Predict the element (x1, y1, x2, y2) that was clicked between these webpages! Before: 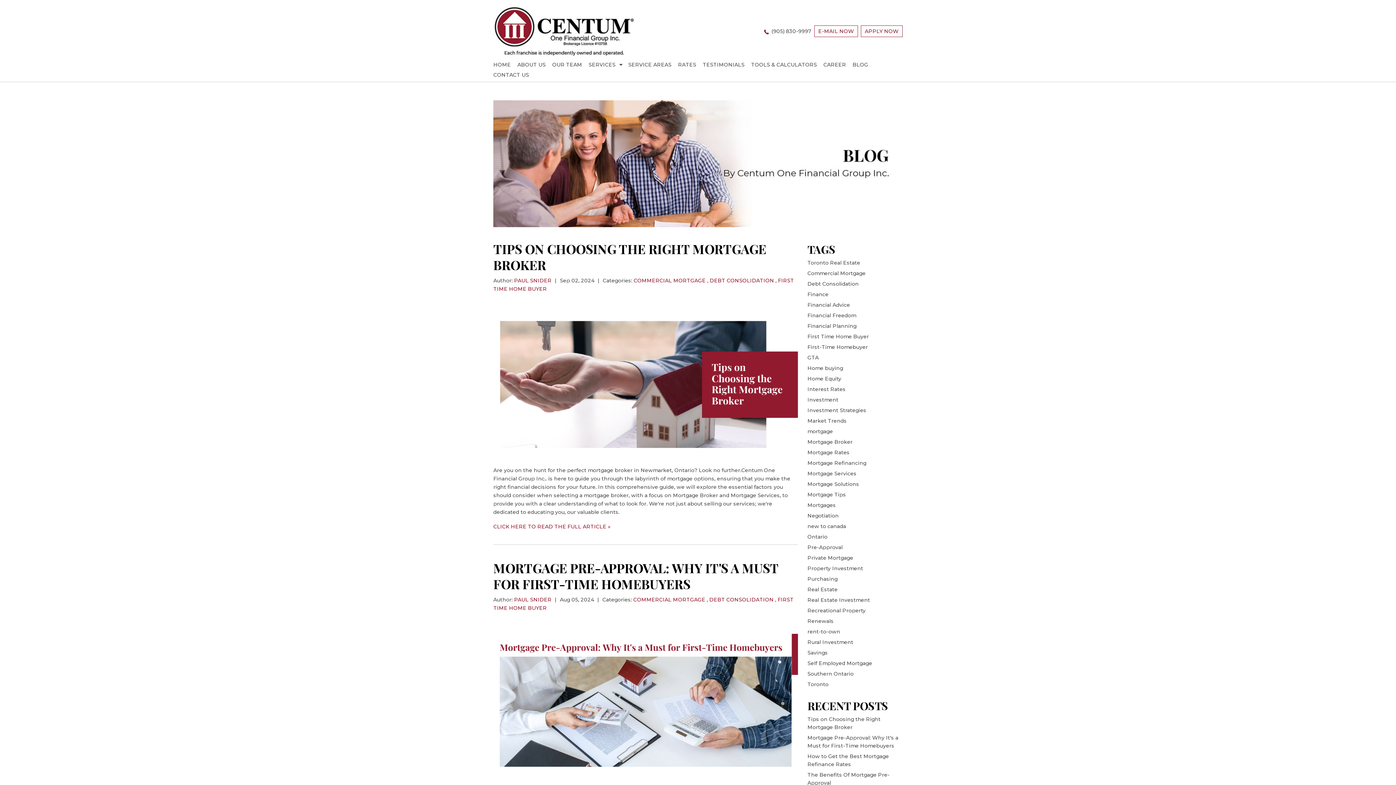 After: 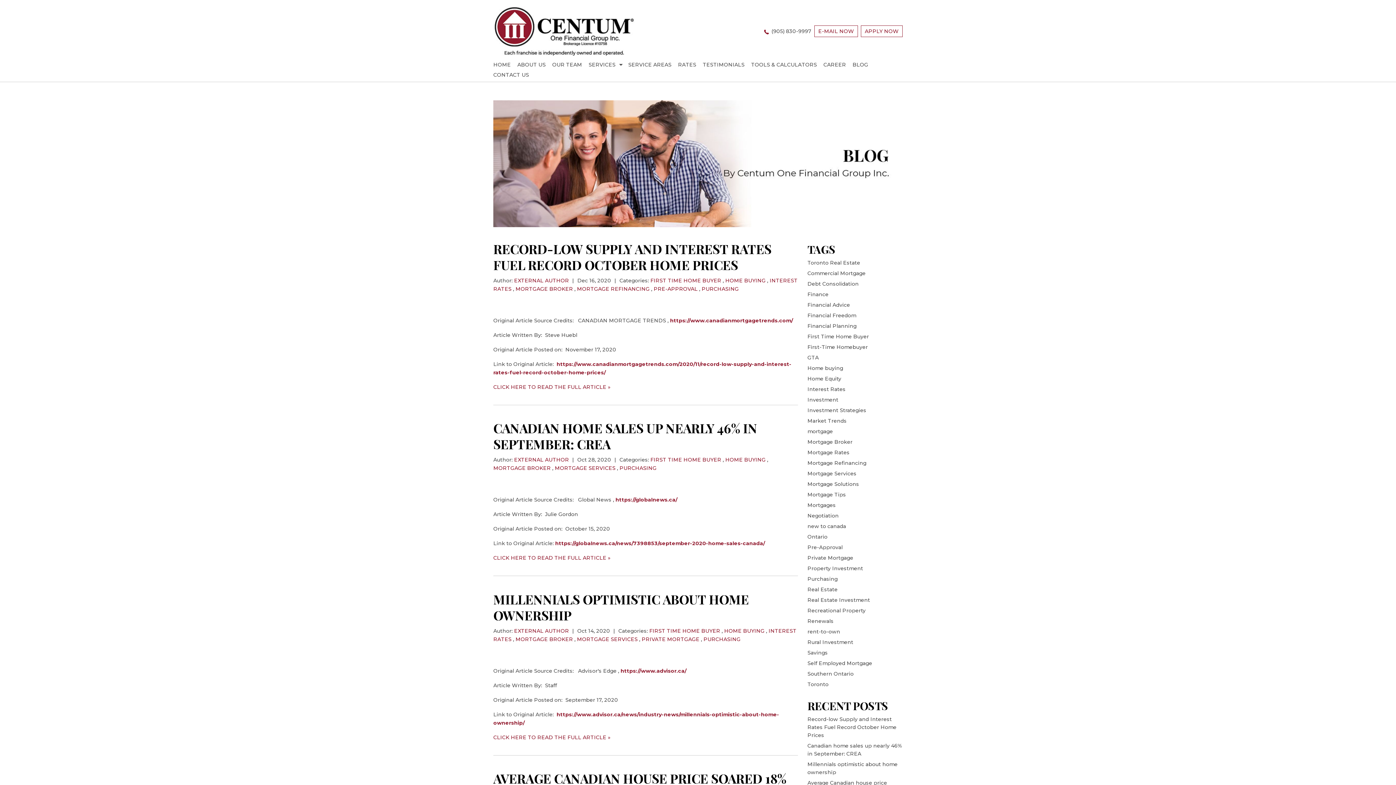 Action: label: Purchasing bbox: (807, 575, 837, 582)